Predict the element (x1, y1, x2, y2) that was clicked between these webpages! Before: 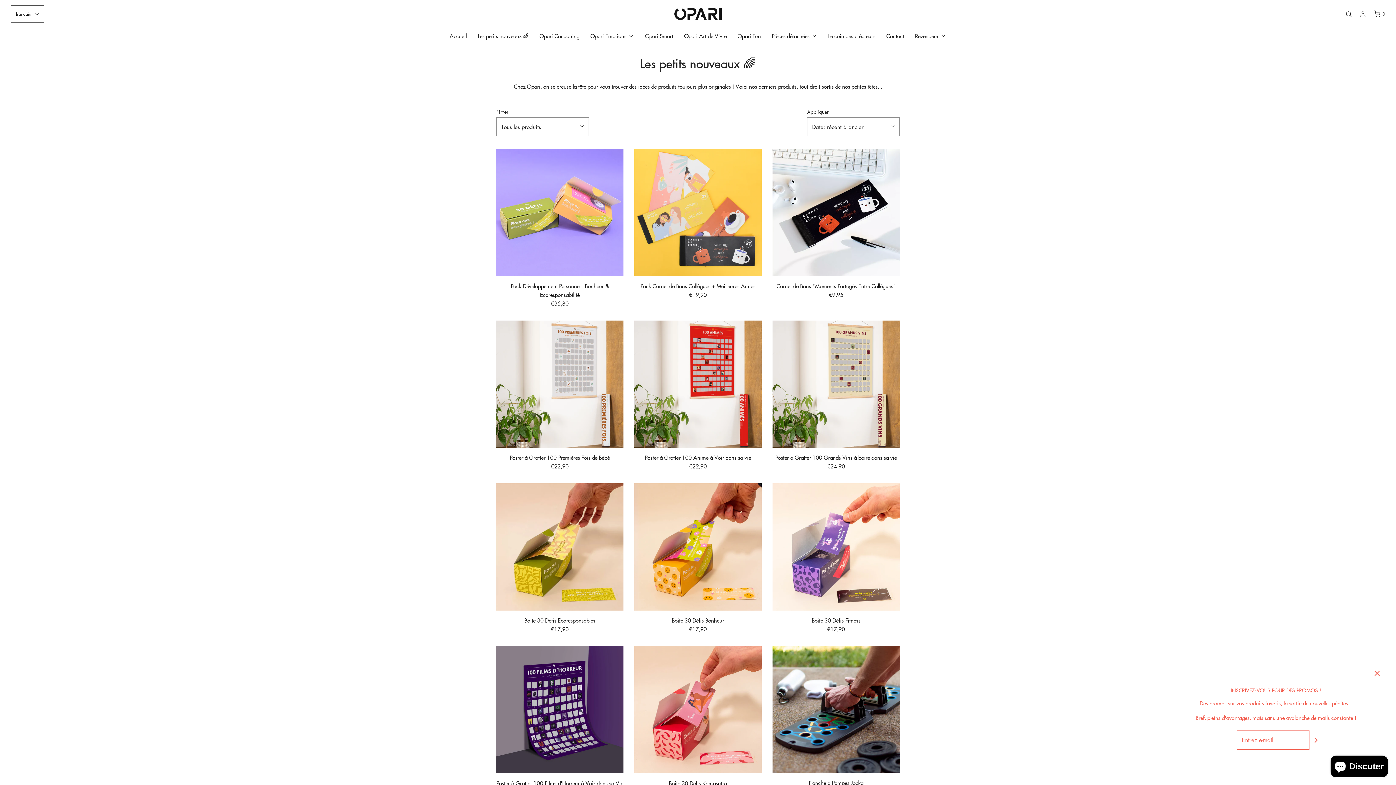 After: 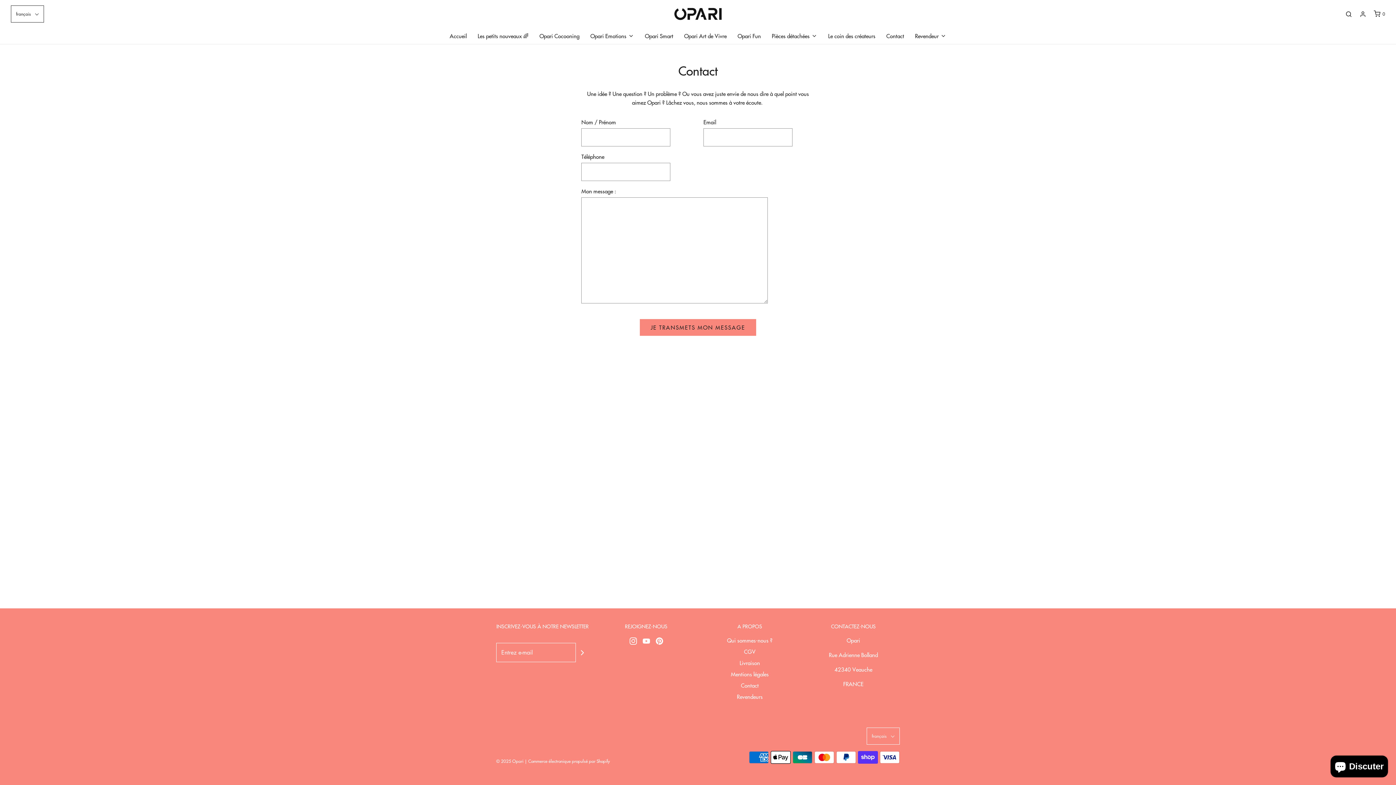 Action: label: Contact bbox: (886, 28, 904, 44)